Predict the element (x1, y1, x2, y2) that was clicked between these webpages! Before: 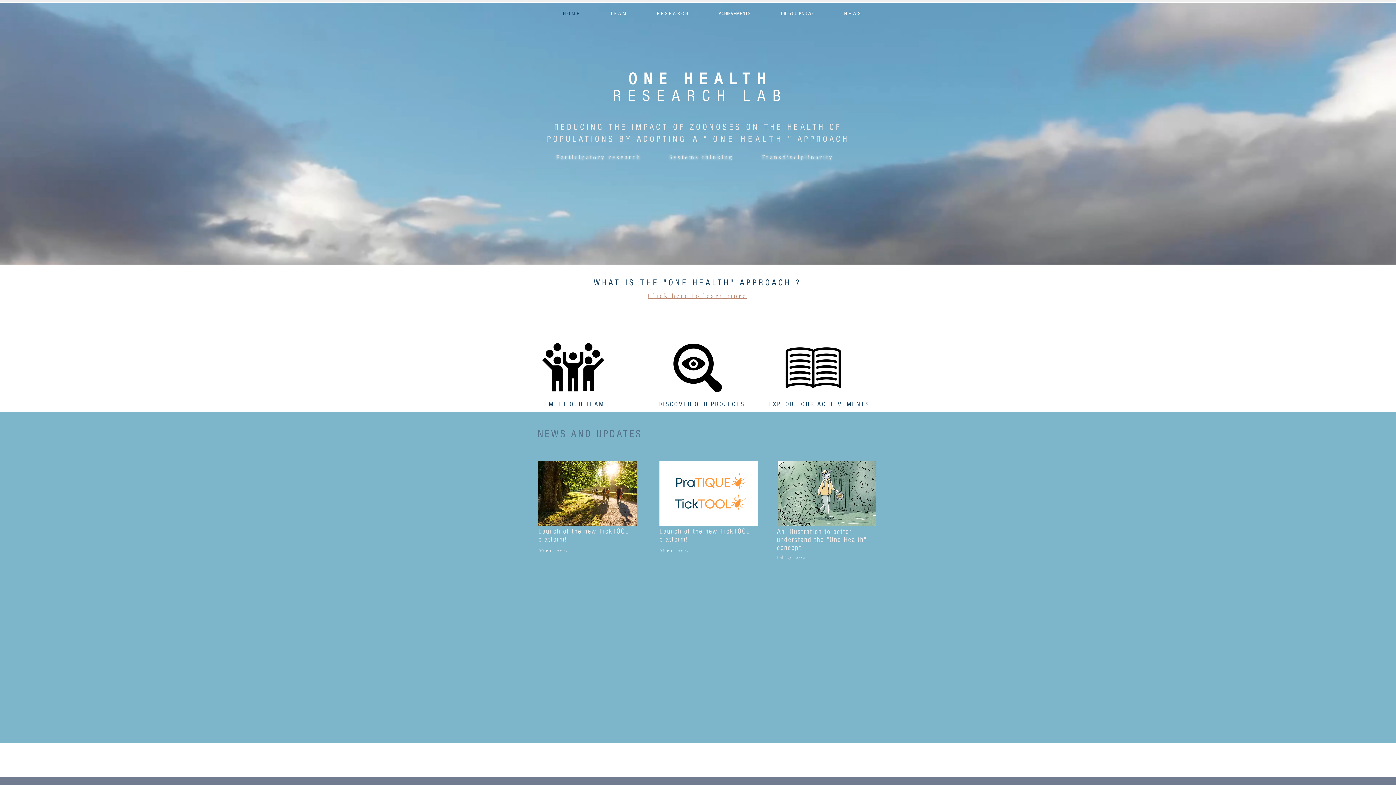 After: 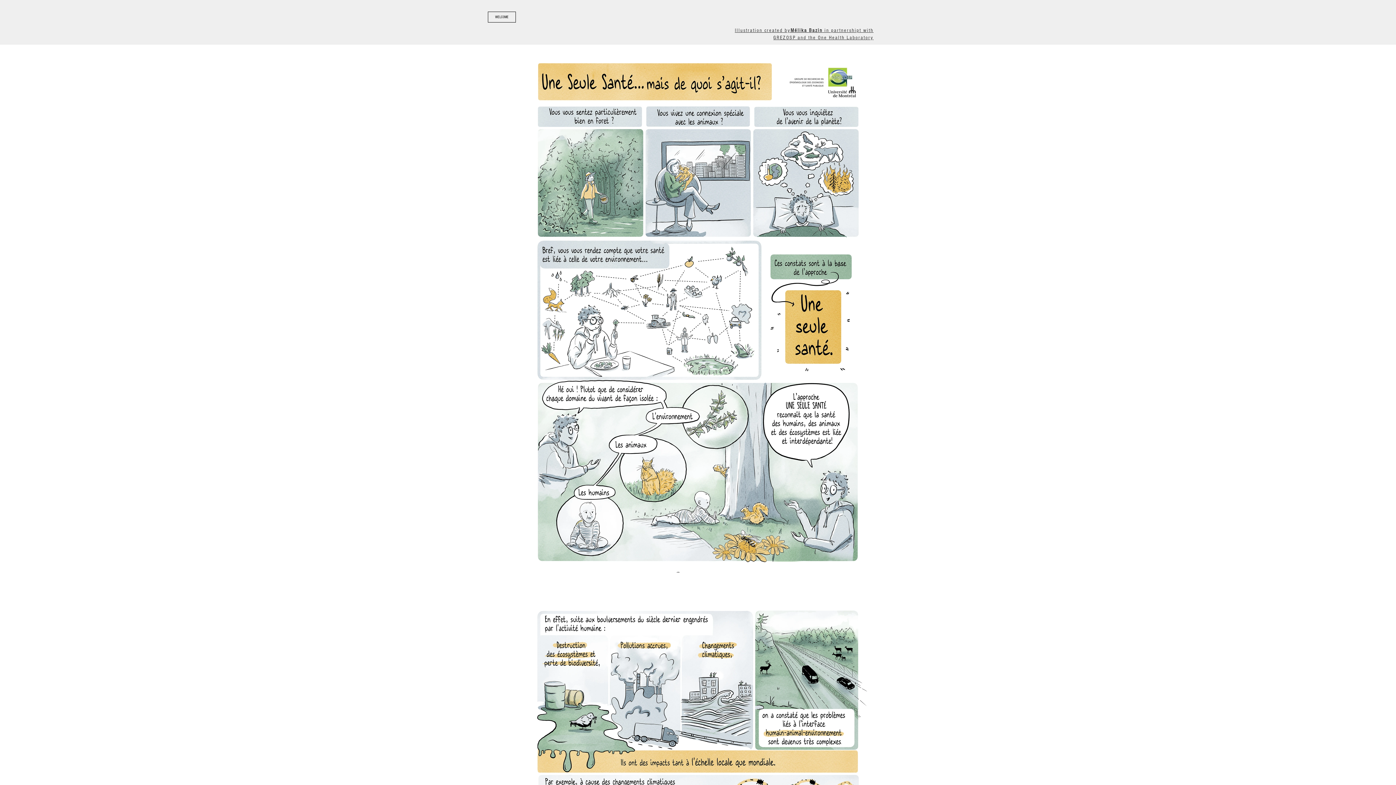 Action: bbox: (777, 461, 876, 526)